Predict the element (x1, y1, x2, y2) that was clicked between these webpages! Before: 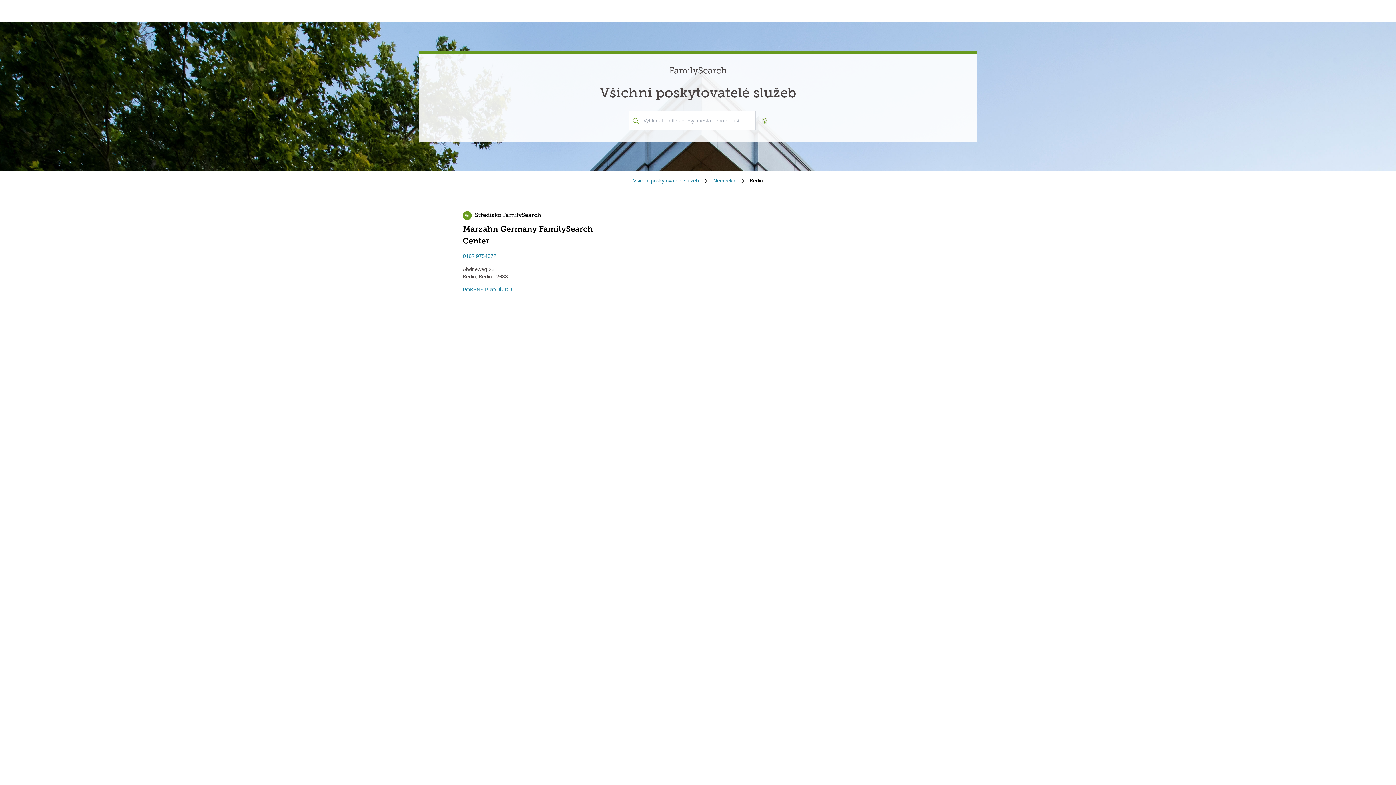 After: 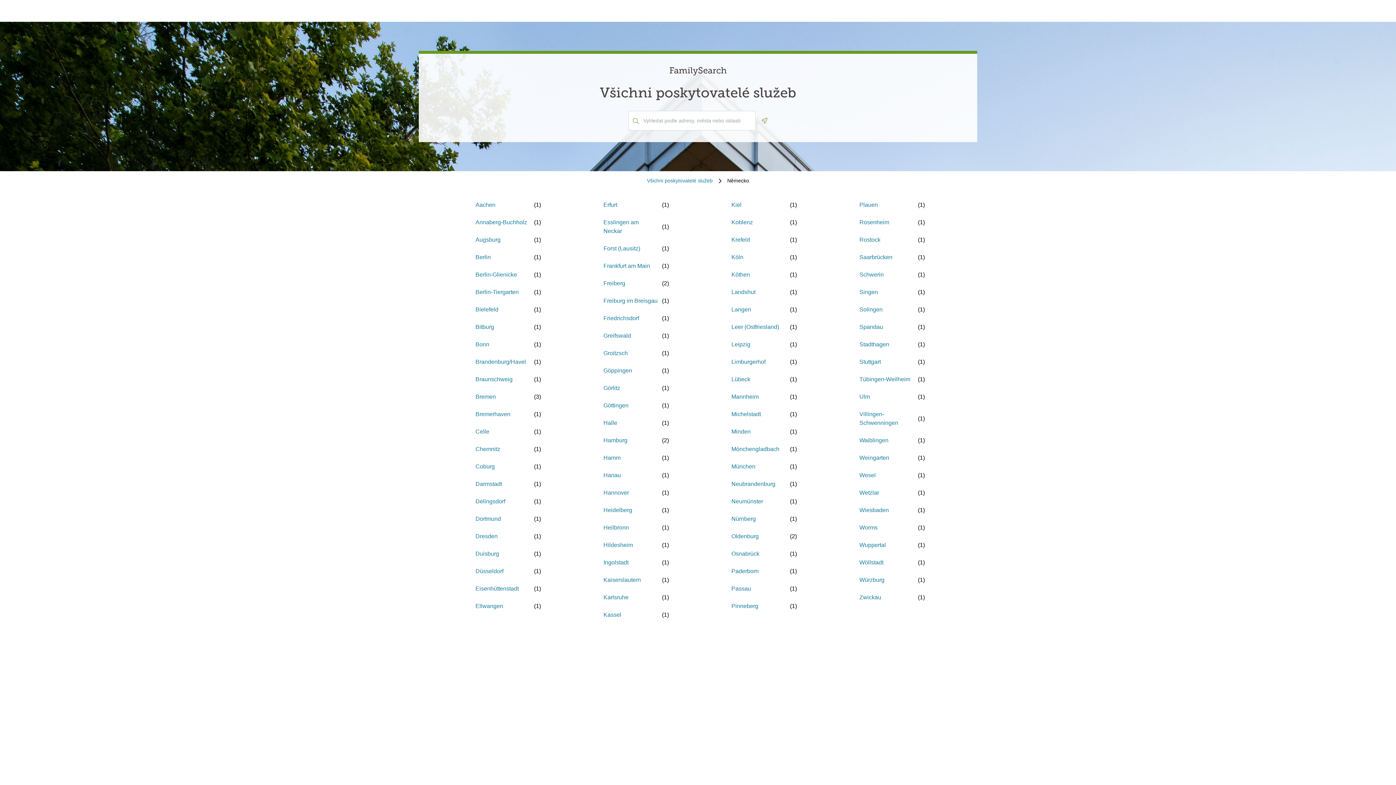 Action: label: Německo bbox: (713, 177, 735, 184)